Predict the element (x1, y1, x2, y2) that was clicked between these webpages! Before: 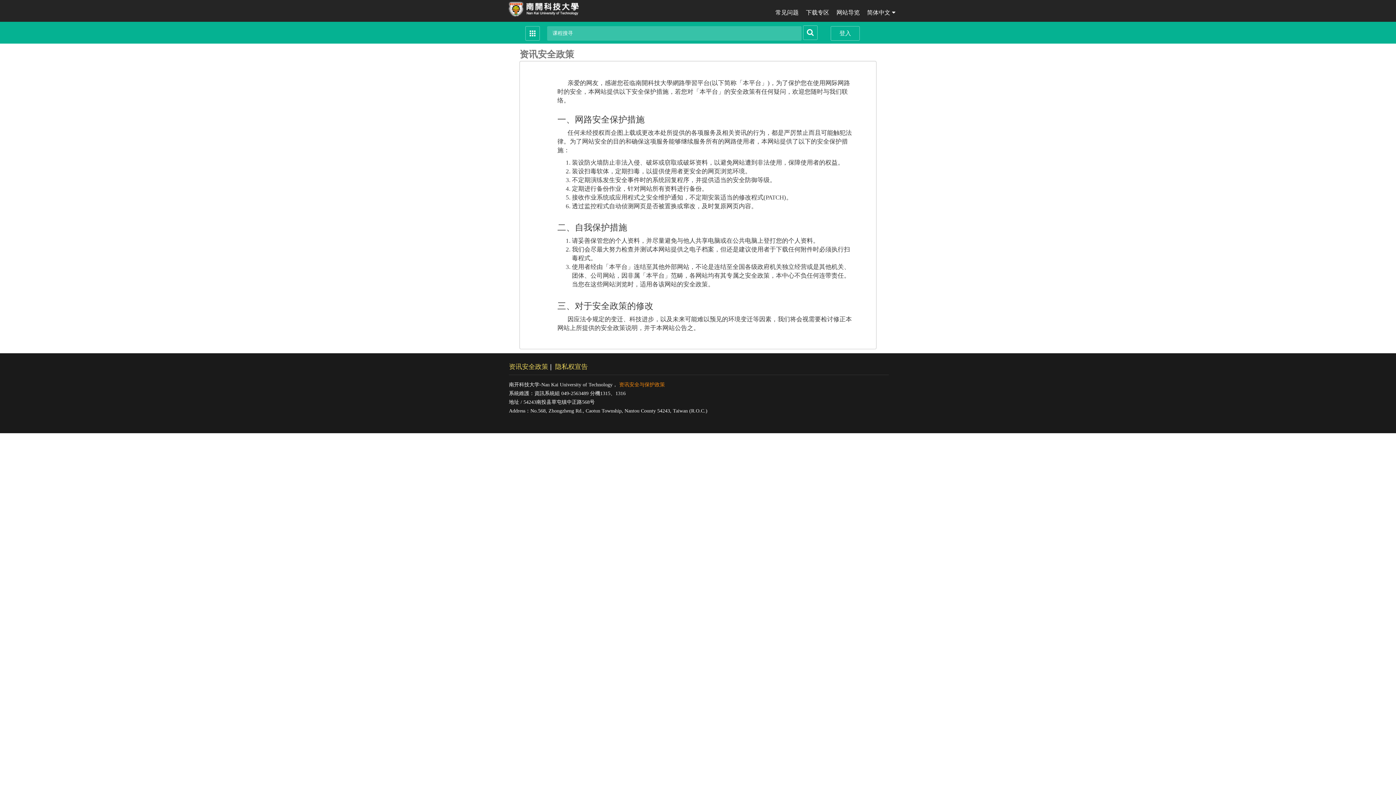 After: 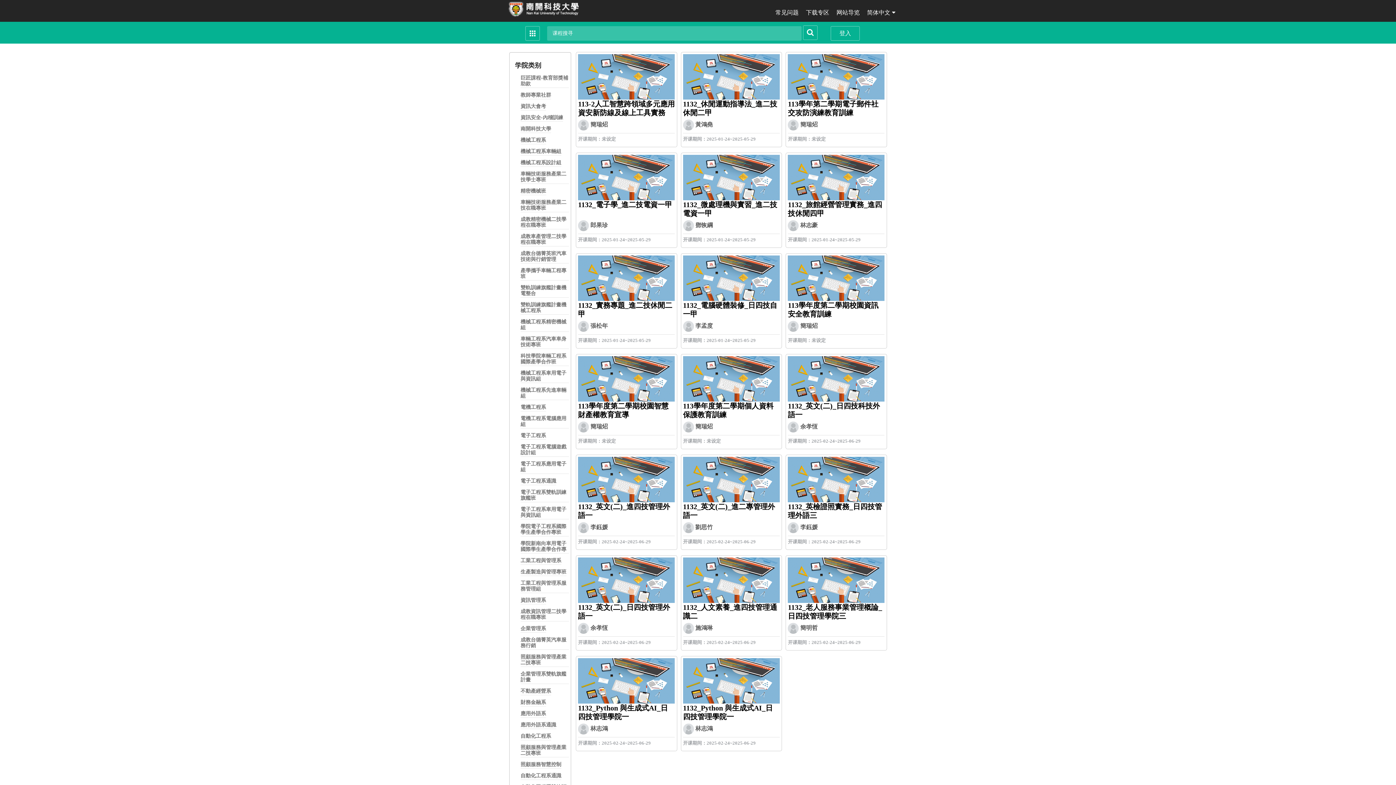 Action: bbox: (525, 30, 540, 35)